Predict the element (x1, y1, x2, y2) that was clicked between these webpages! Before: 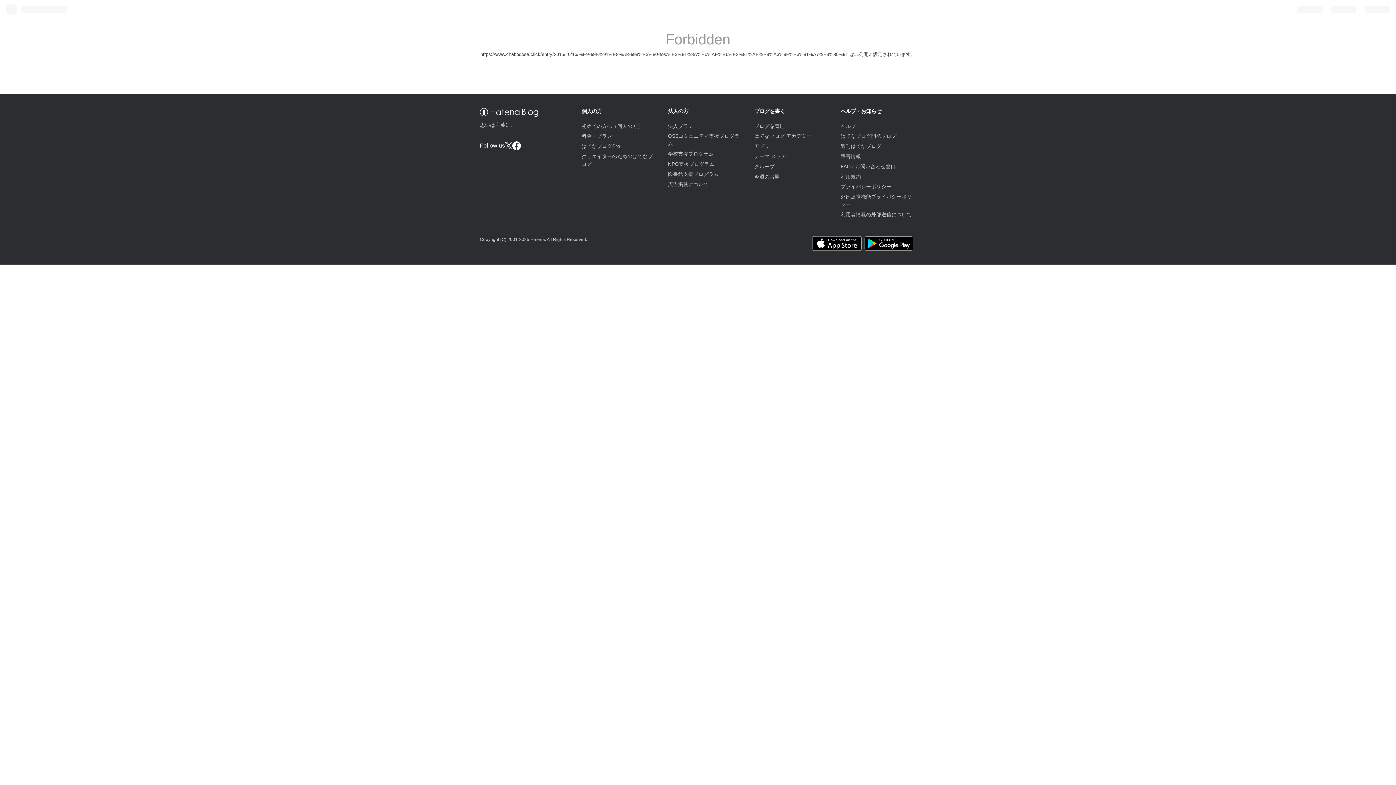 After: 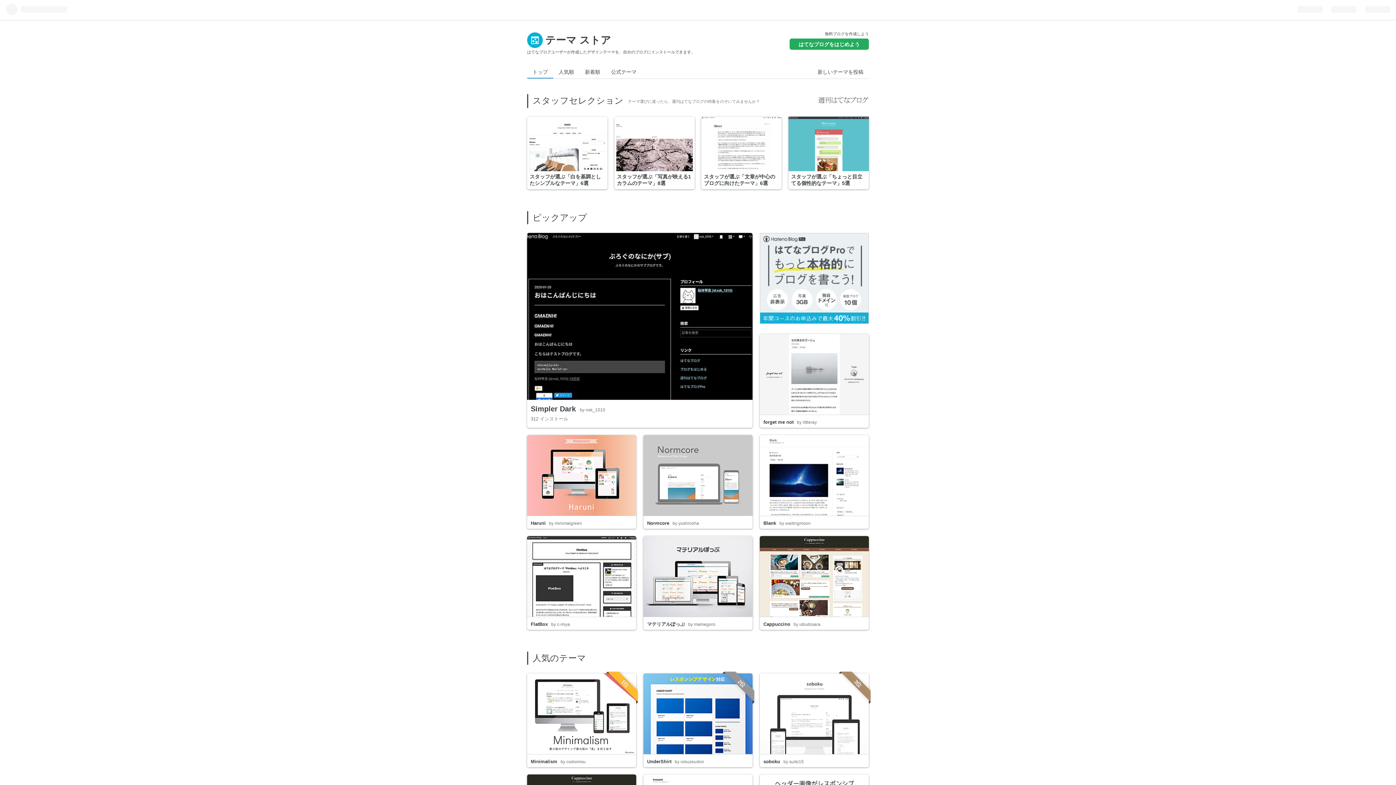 Action: label: テーマ ストア bbox: (754, 153, 786, 159)